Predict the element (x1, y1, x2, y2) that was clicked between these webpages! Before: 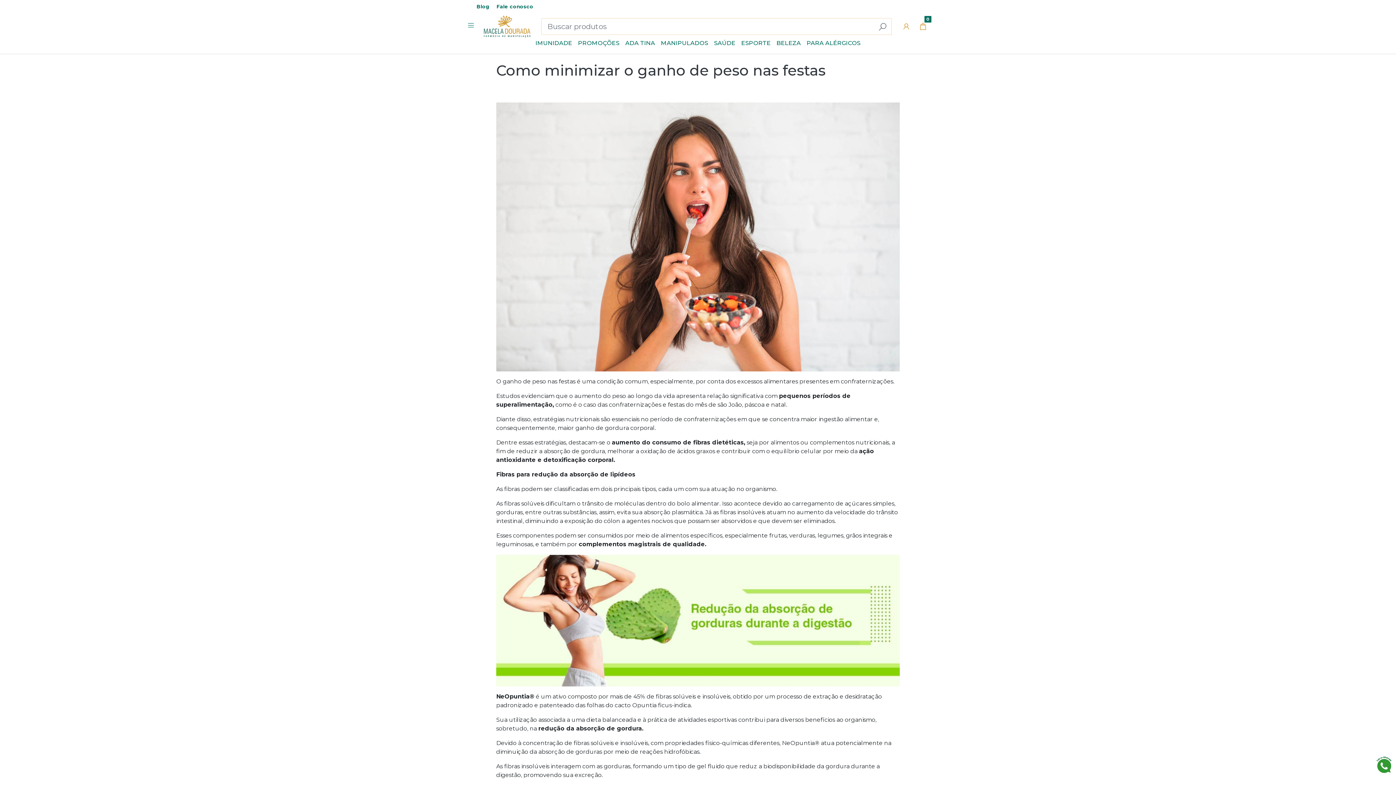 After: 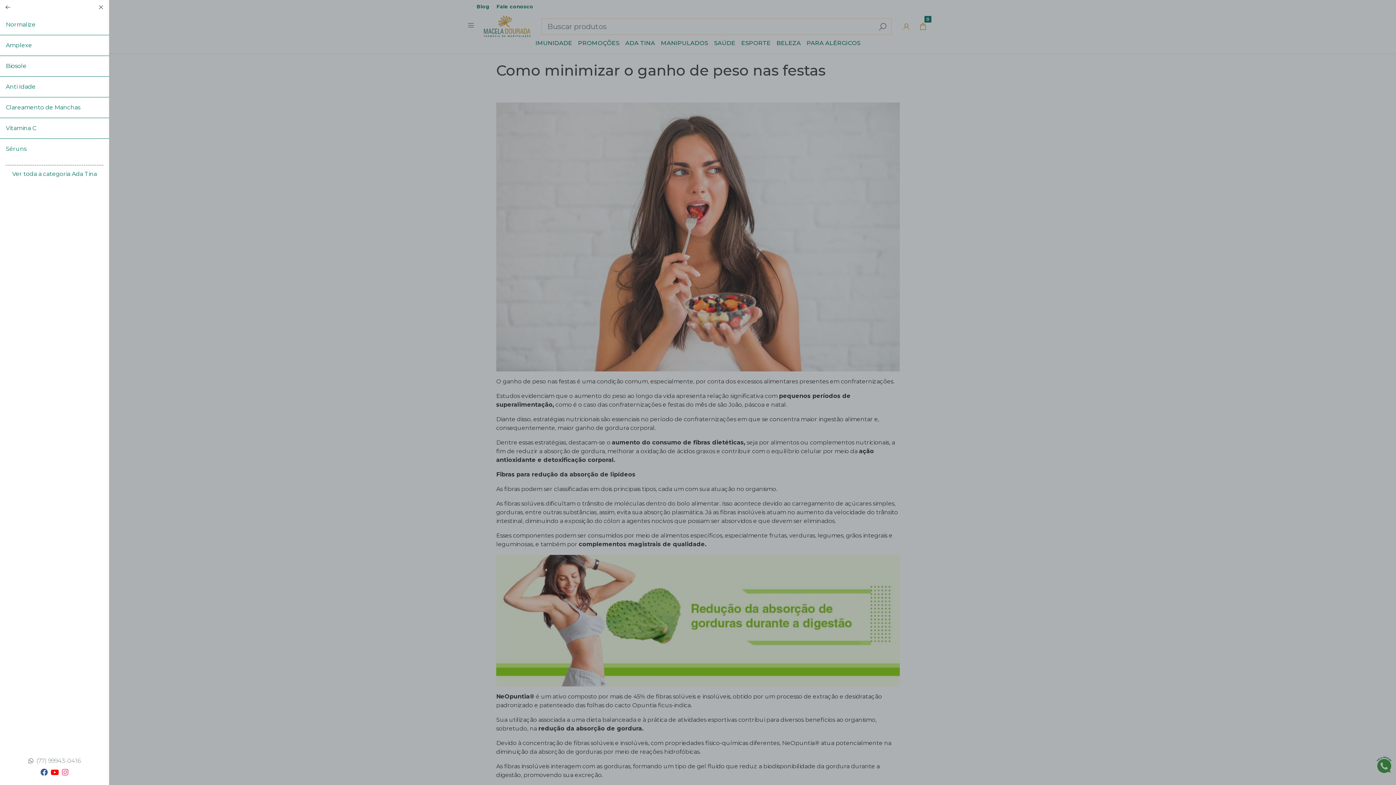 Action: label: ADA TINA bbox: (622, 38, 658, 48)